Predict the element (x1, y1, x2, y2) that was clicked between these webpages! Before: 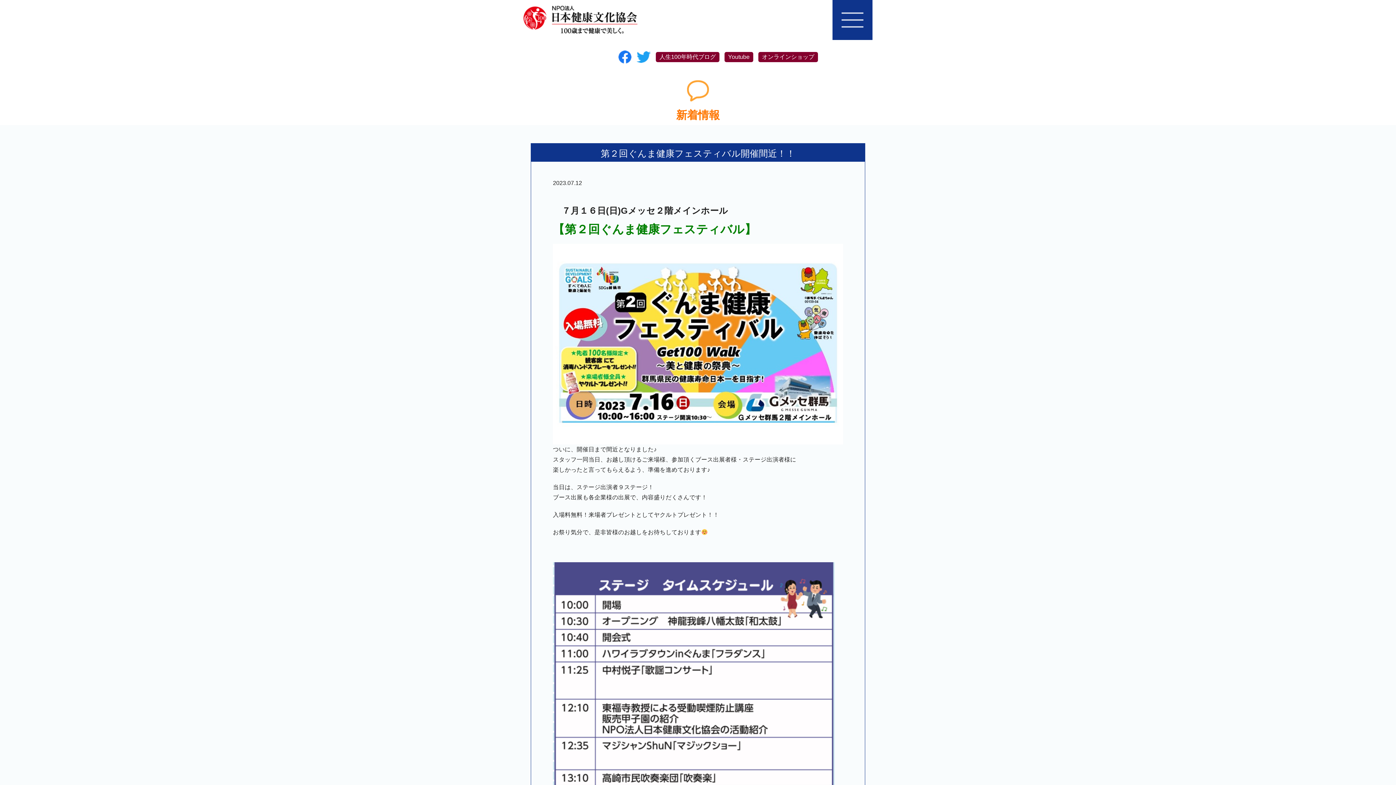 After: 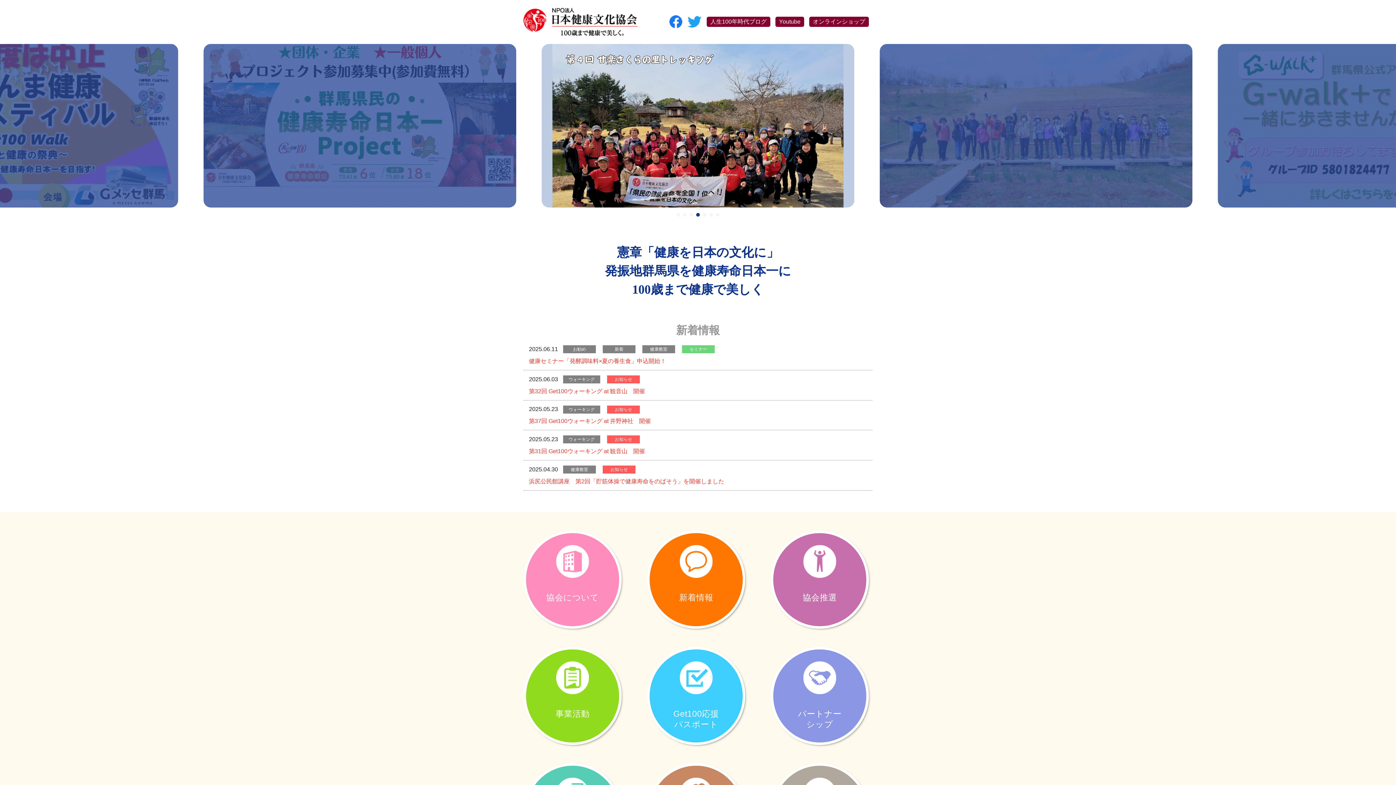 Action: bbox: (523, 16, 637, 29)